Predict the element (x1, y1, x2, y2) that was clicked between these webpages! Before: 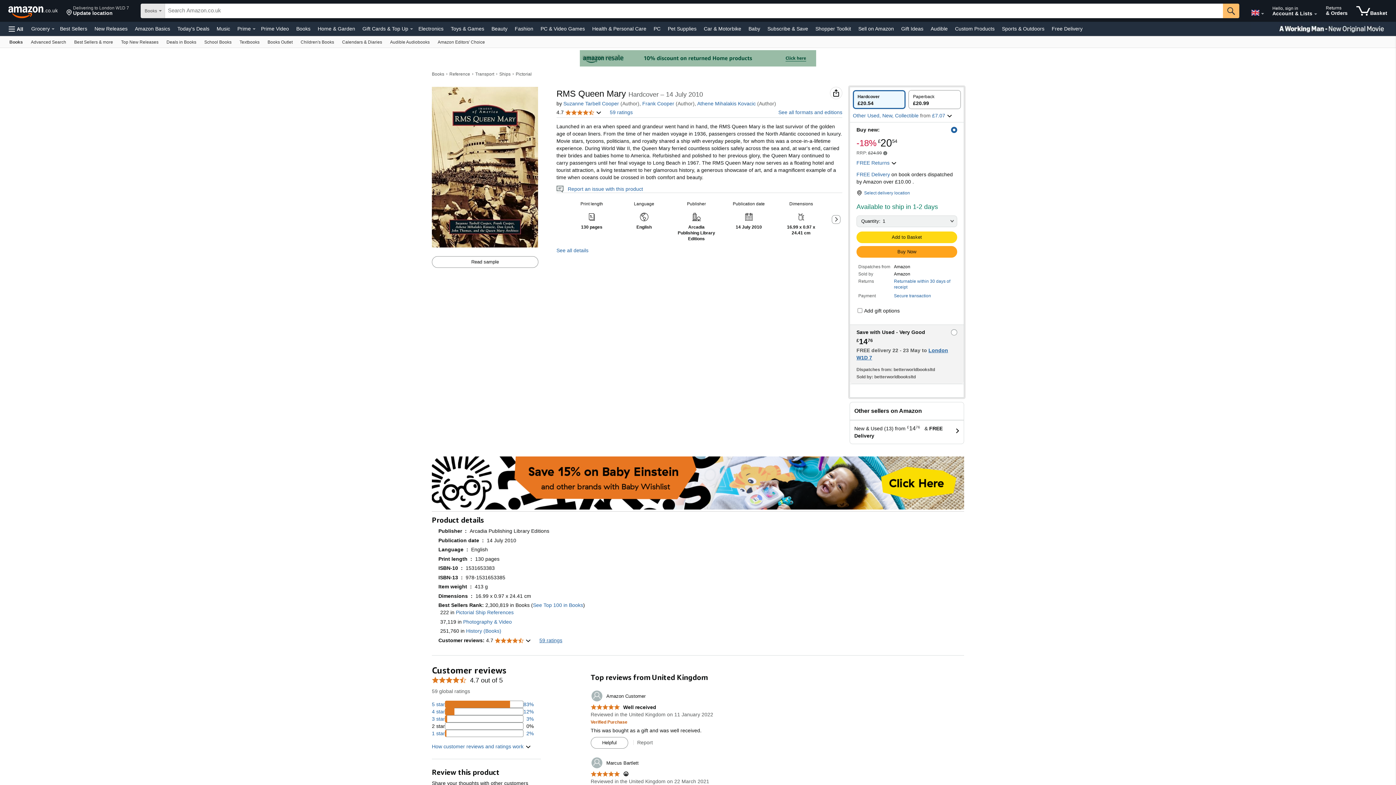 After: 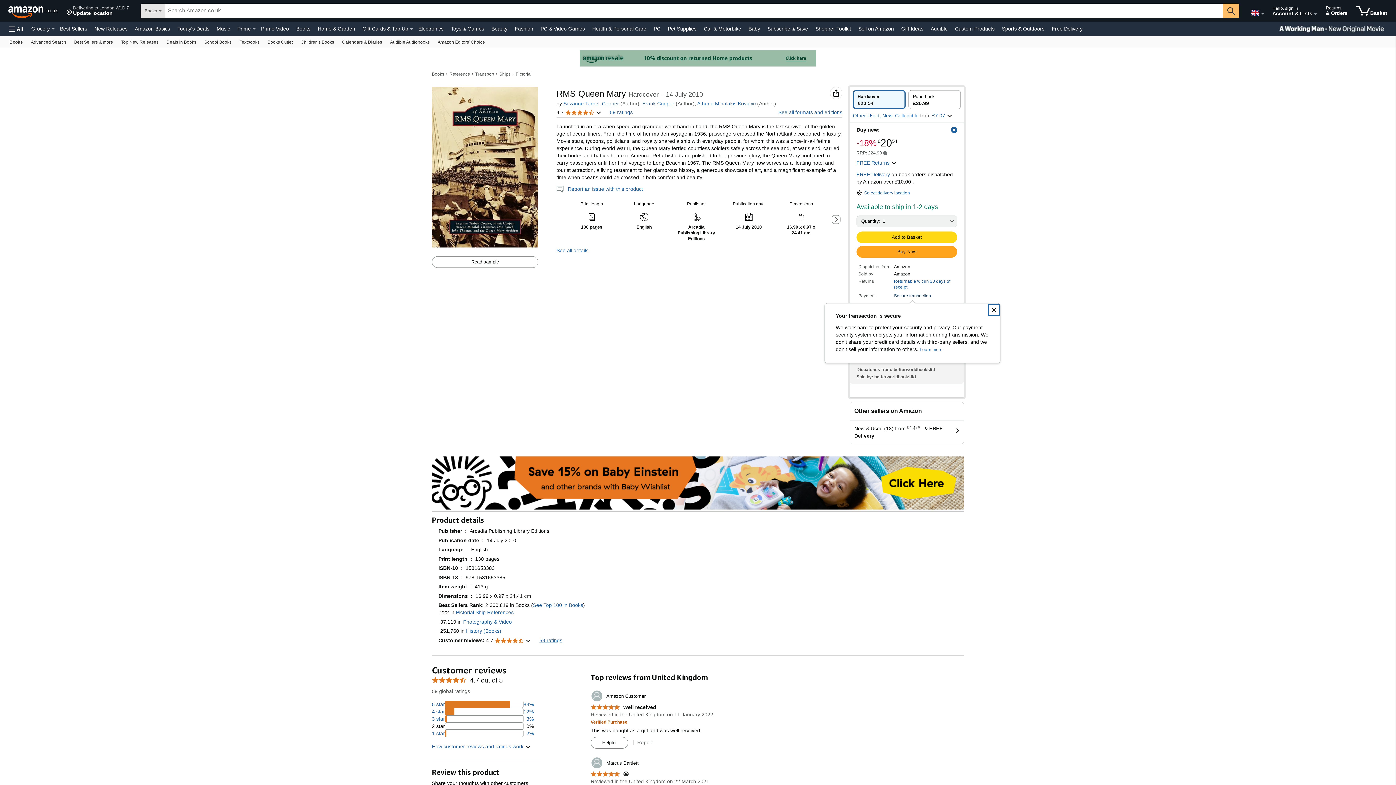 Action: bbox: (894, 293, 931, 298) label: Secure transaction